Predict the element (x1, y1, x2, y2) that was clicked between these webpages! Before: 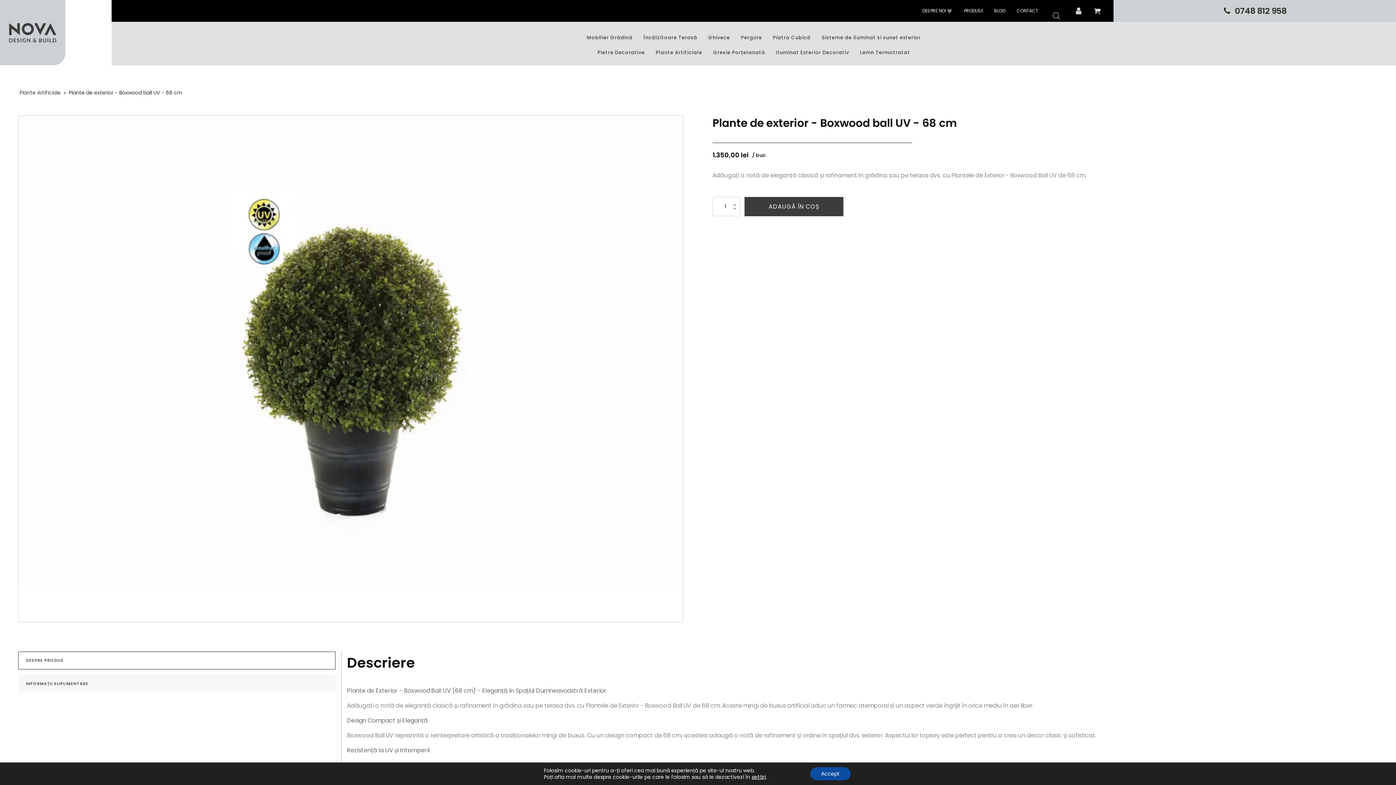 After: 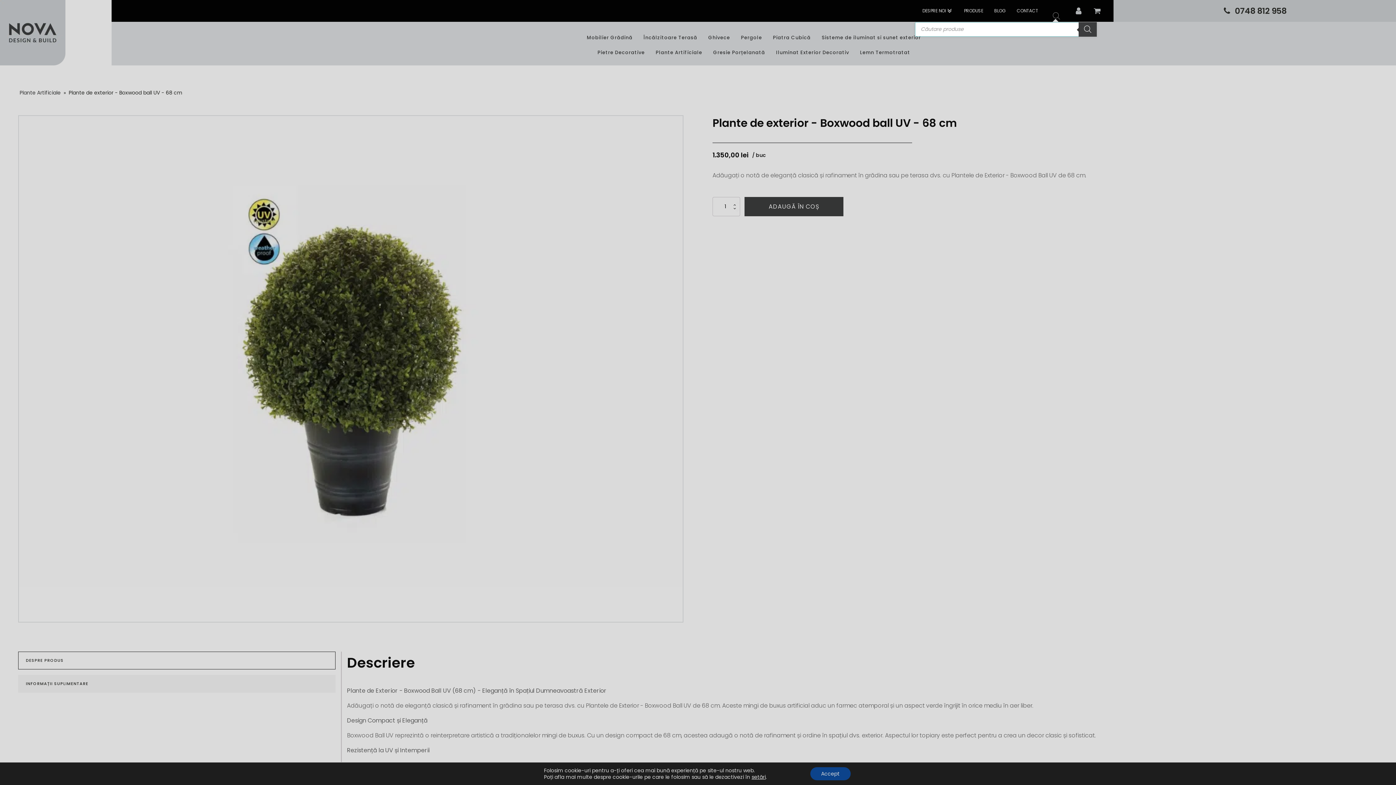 Action: bbox: (1053, 9, 1060, 20)